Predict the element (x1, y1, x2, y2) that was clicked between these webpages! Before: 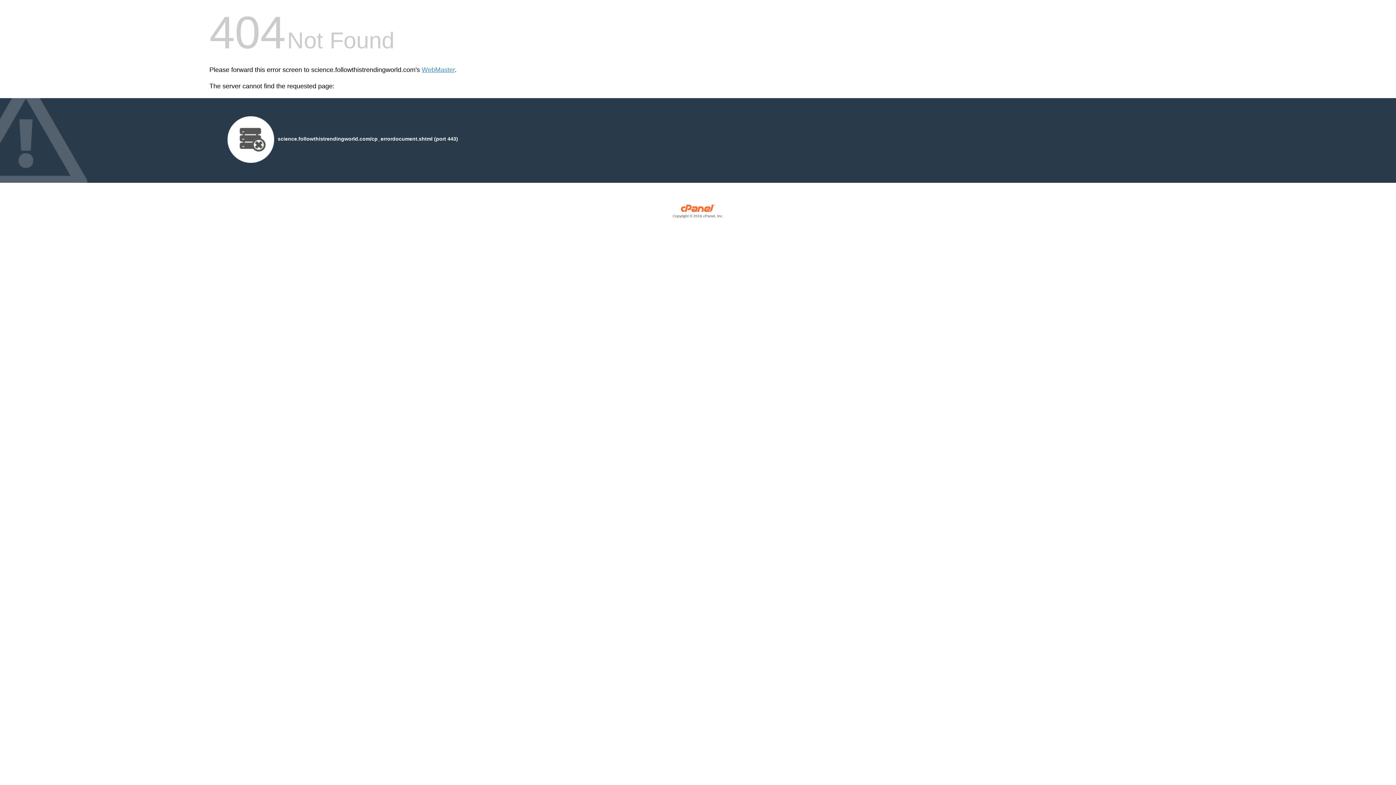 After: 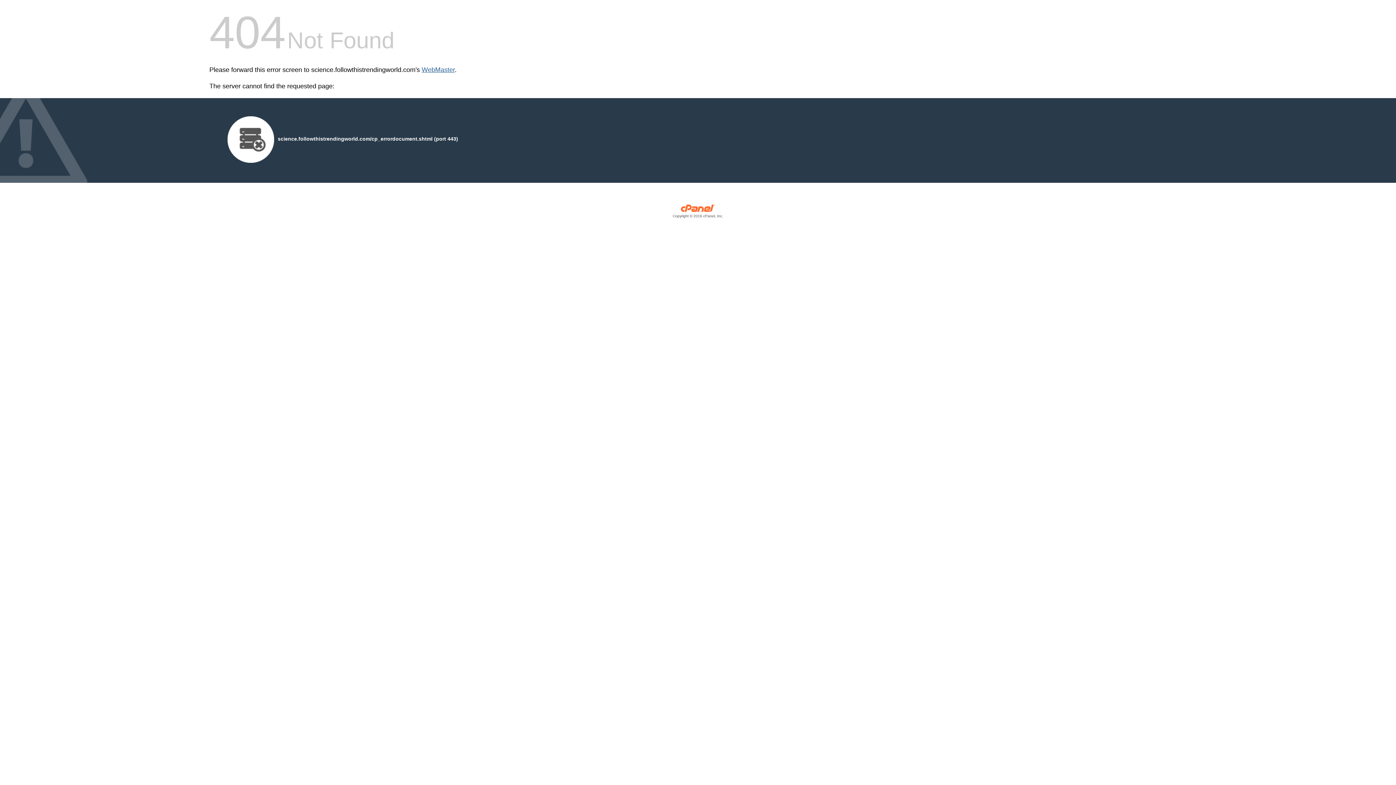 Action: label: WebMaster bbox: (421, 66, 454, 73)